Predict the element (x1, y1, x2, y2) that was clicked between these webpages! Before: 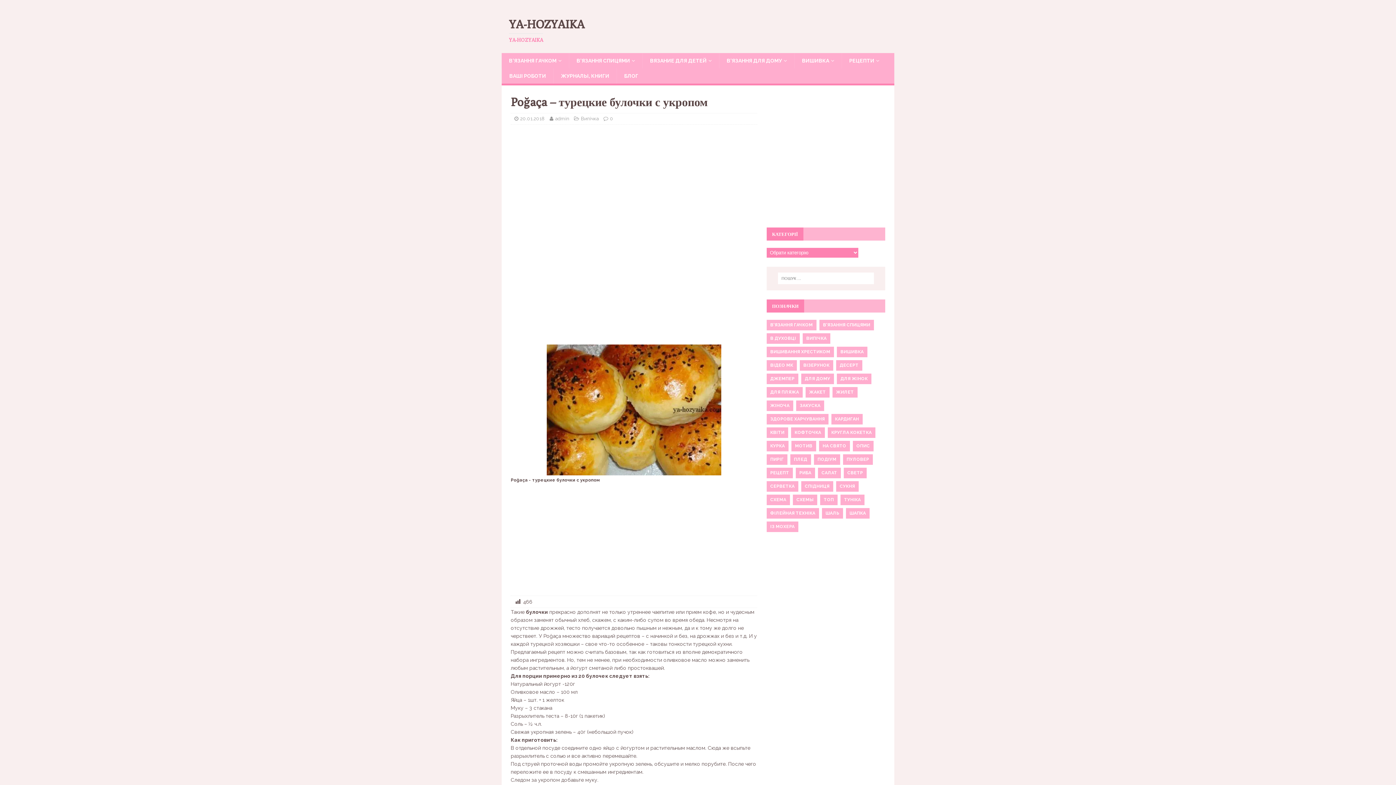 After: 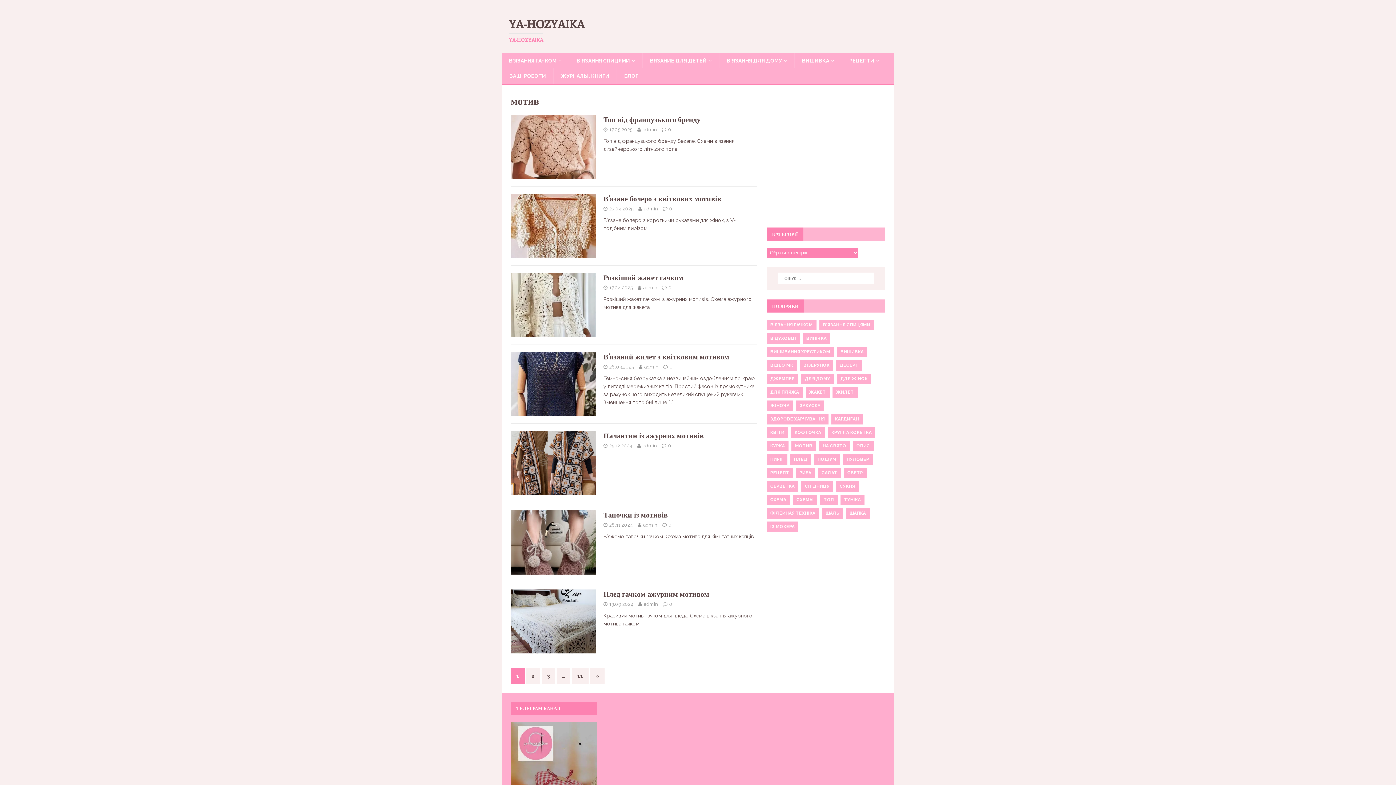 Action: label: МОТИВ bbox: (791, 440, 816, 451)